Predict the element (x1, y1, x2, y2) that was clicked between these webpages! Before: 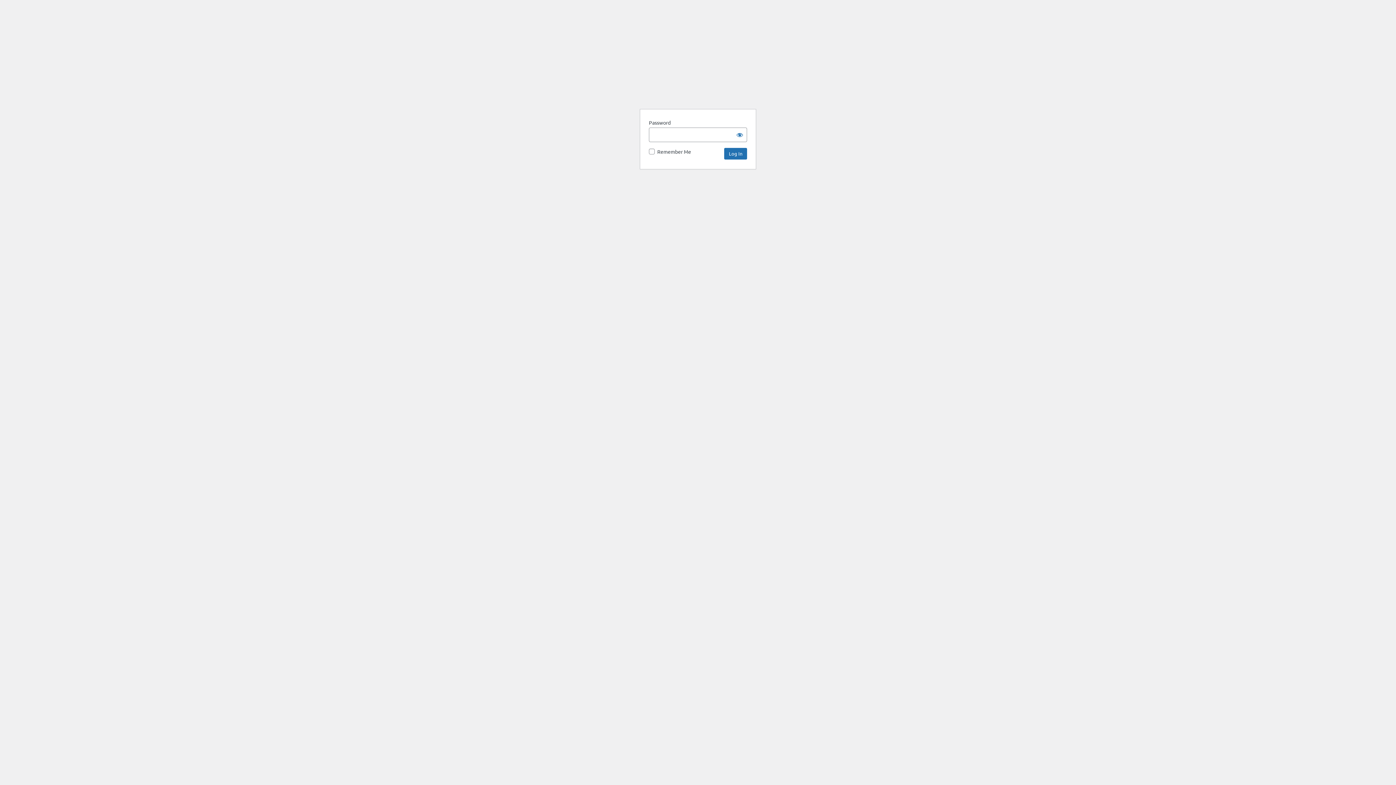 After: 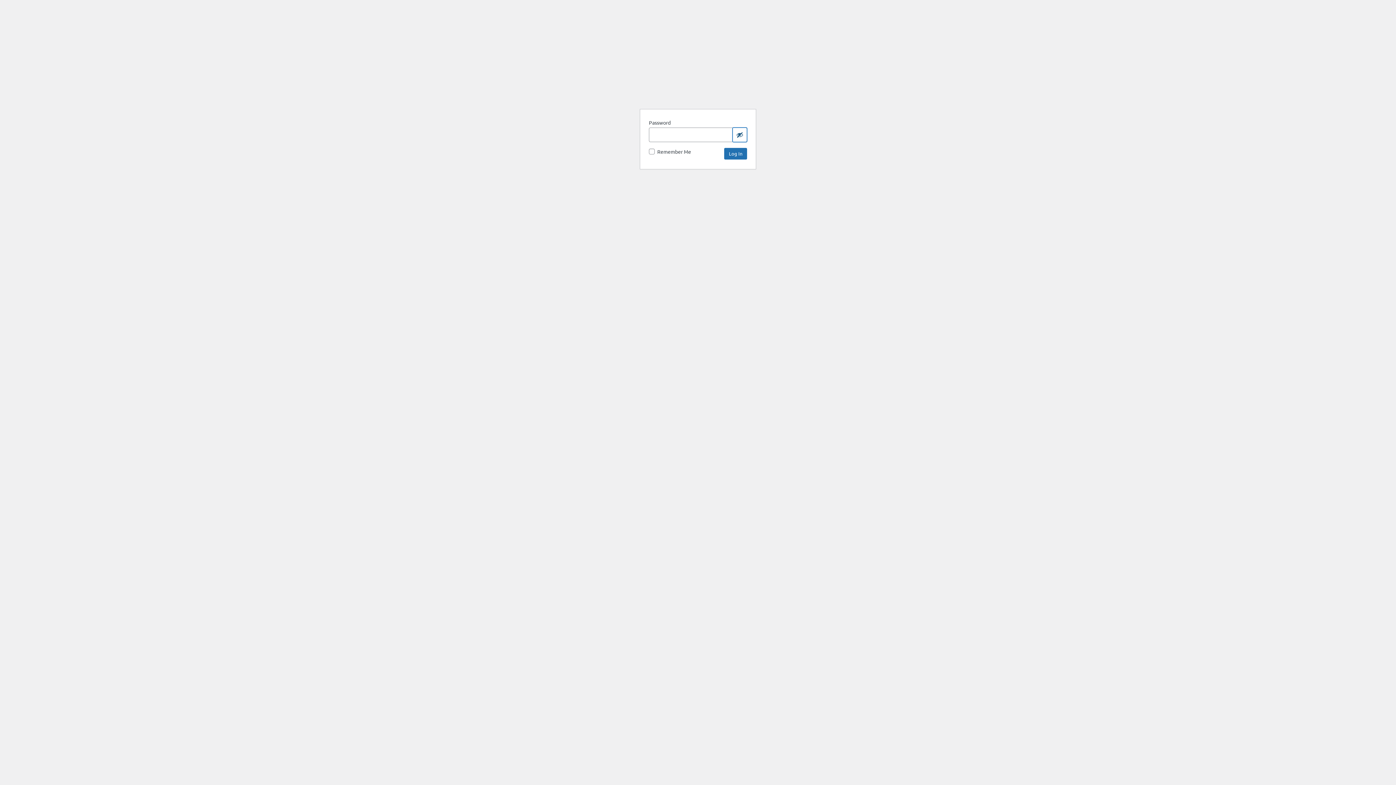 Action: bbox: (732, 127, 747, 142) label: Show password